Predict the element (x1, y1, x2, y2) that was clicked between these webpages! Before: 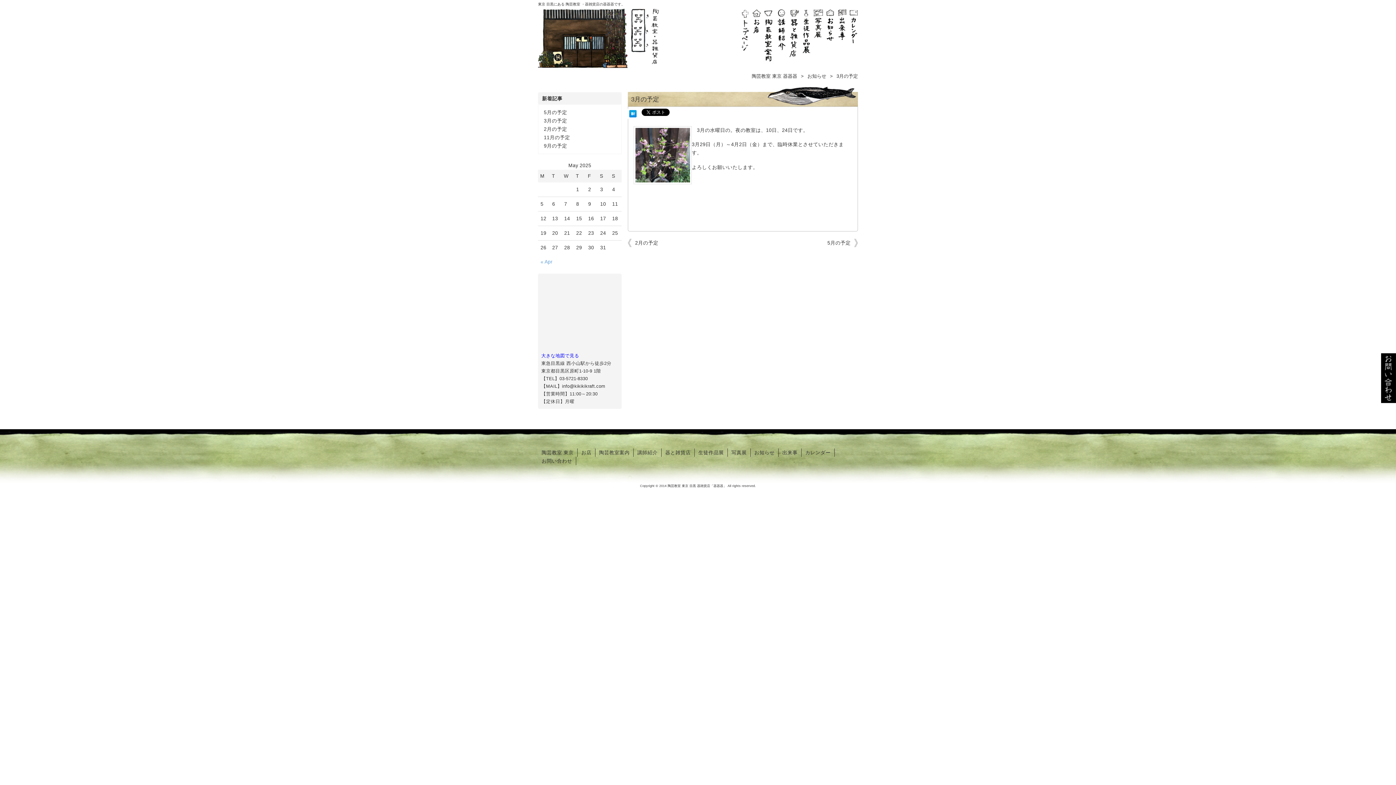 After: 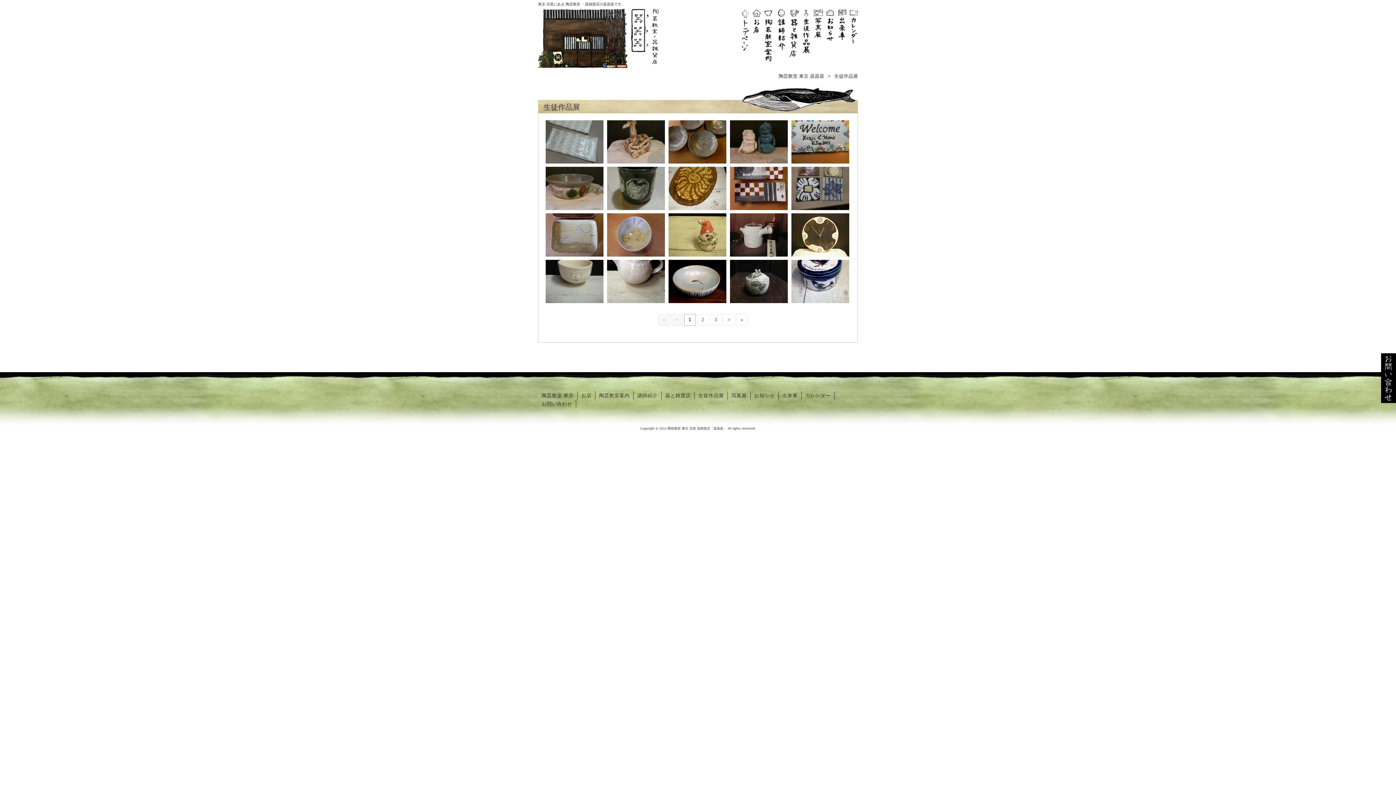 Action: bbox: (802, 8, 812, 63) label: 生徒作品展